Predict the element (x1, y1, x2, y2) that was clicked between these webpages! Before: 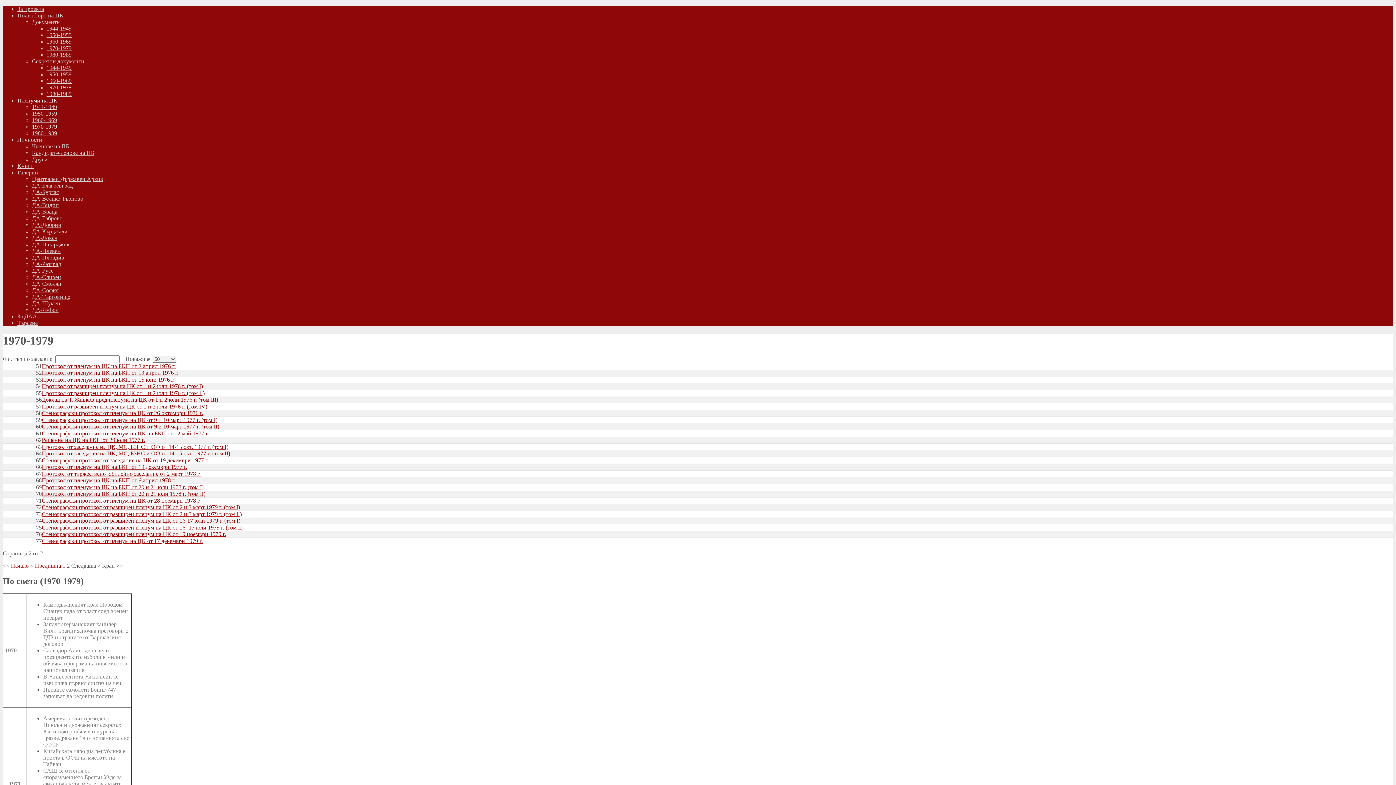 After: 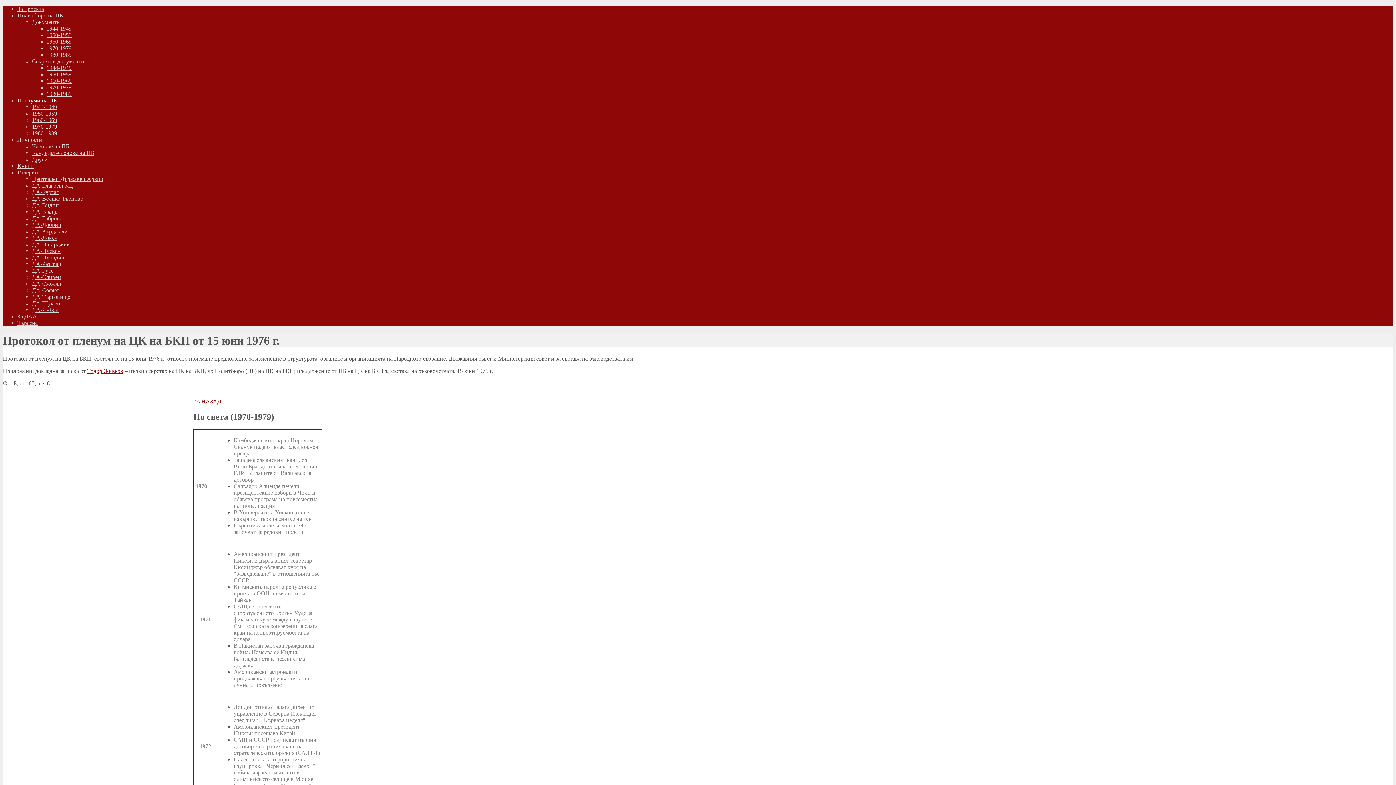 Action: label: Протокол от пленум на ЦК на БКП от 15 юни 1976 г. bbox: (41, 376, 174, 382)